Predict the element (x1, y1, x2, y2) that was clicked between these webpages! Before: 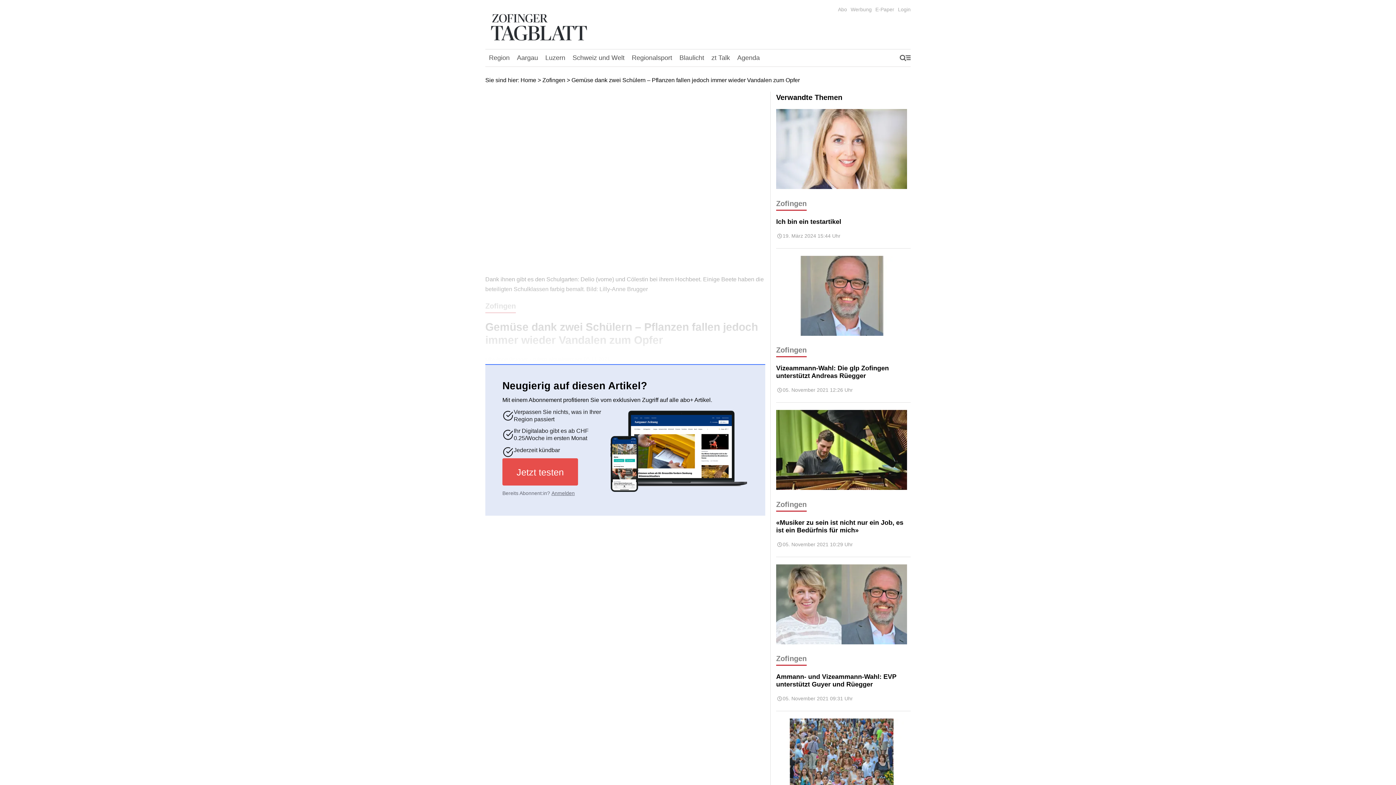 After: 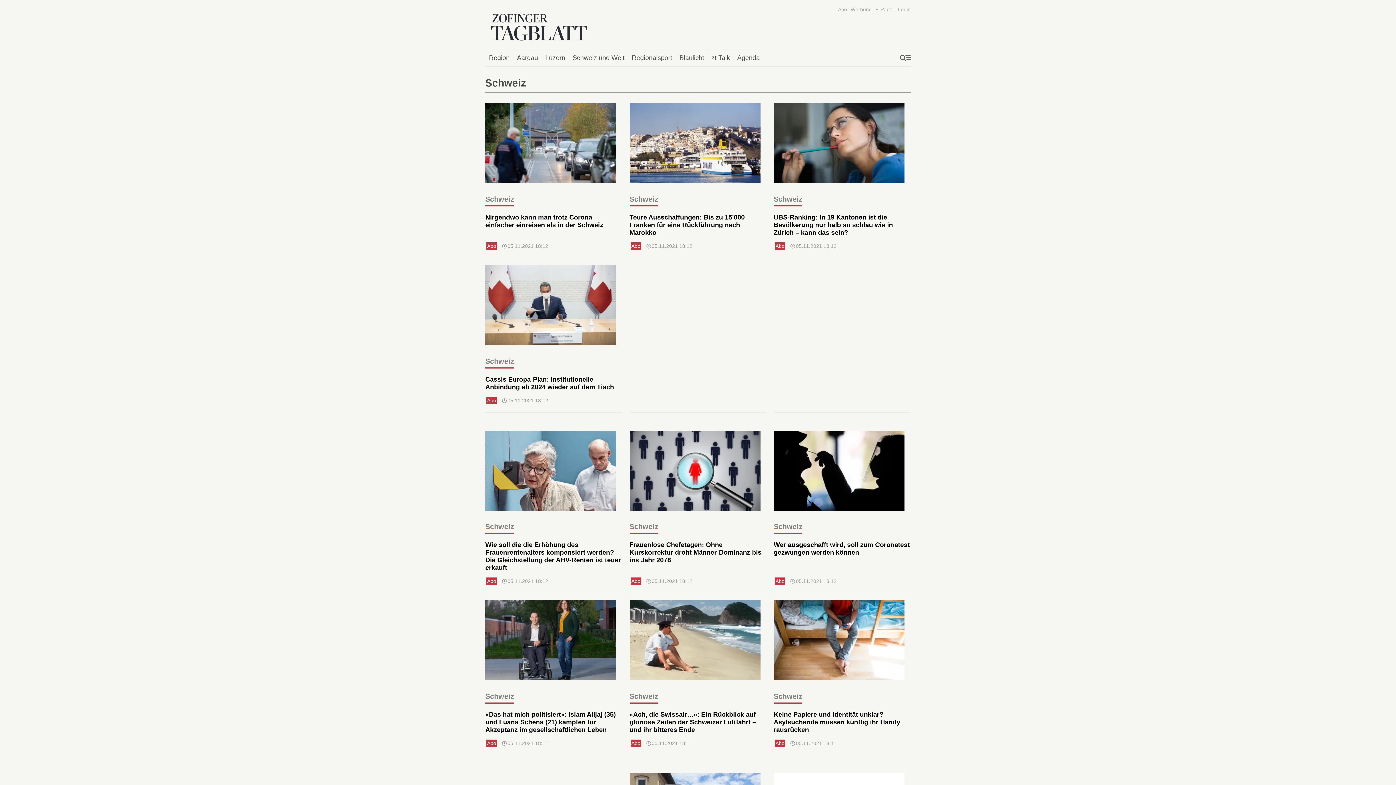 Action: bbox: (569, 50, 628, 65) label: Schweiz und Welt